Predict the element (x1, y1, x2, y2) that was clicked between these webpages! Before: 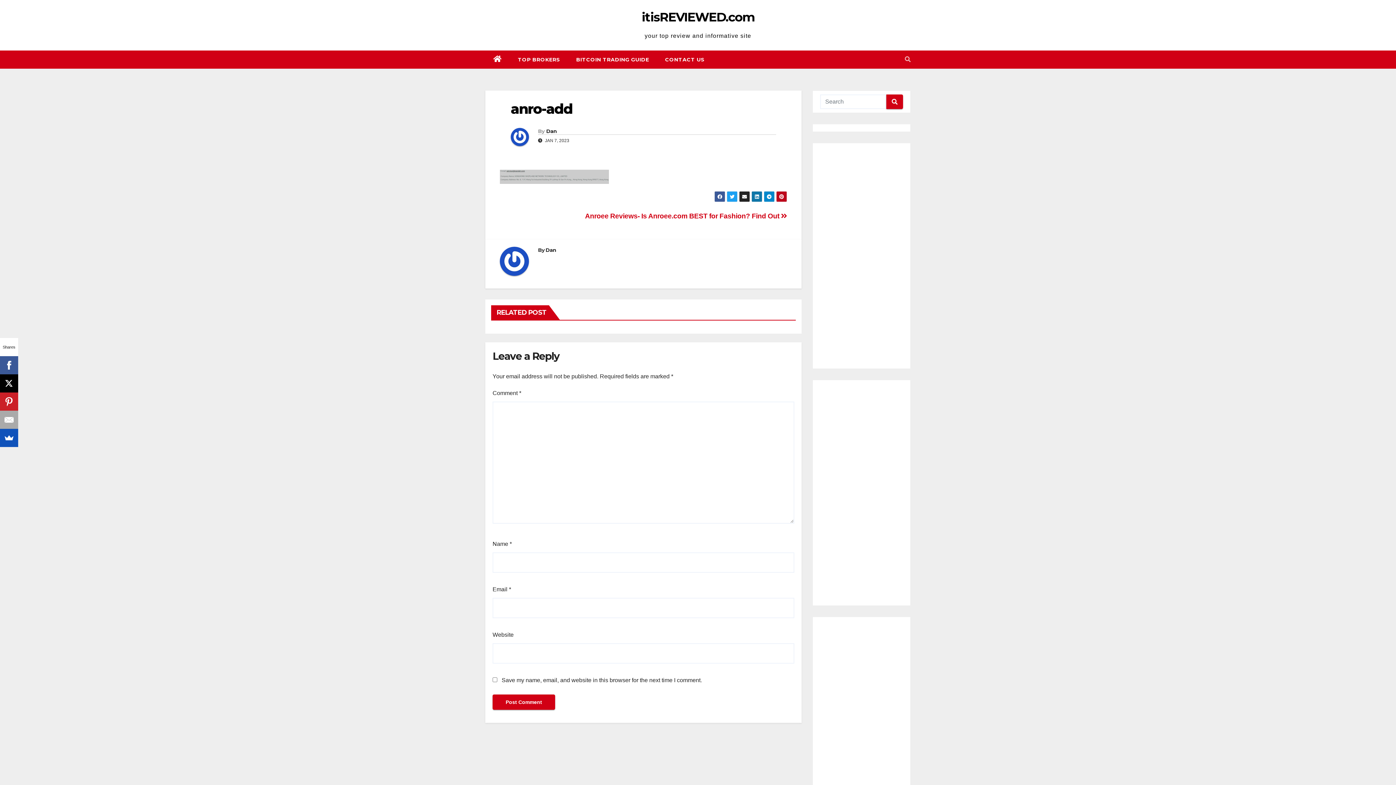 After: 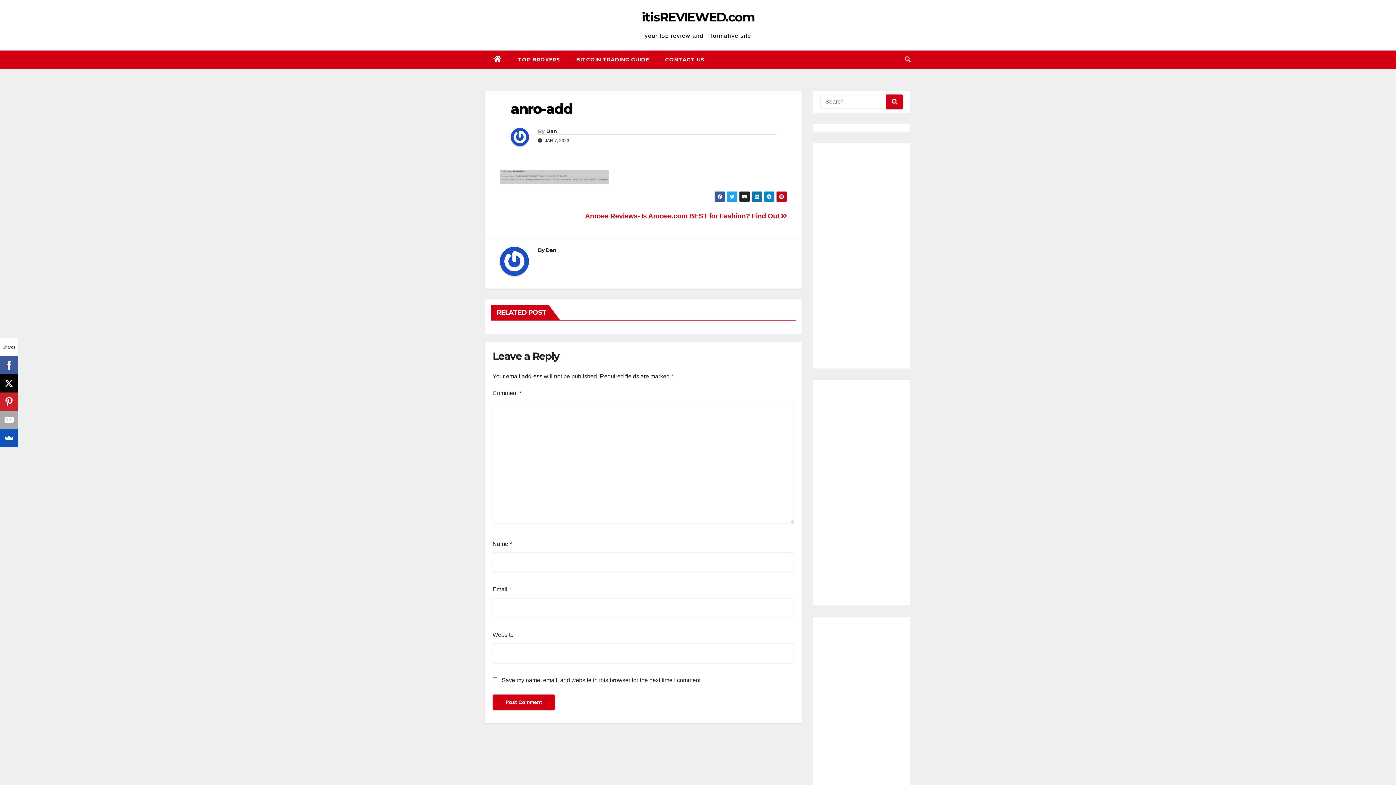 Action: bbox: (726, 191, 737, 202)